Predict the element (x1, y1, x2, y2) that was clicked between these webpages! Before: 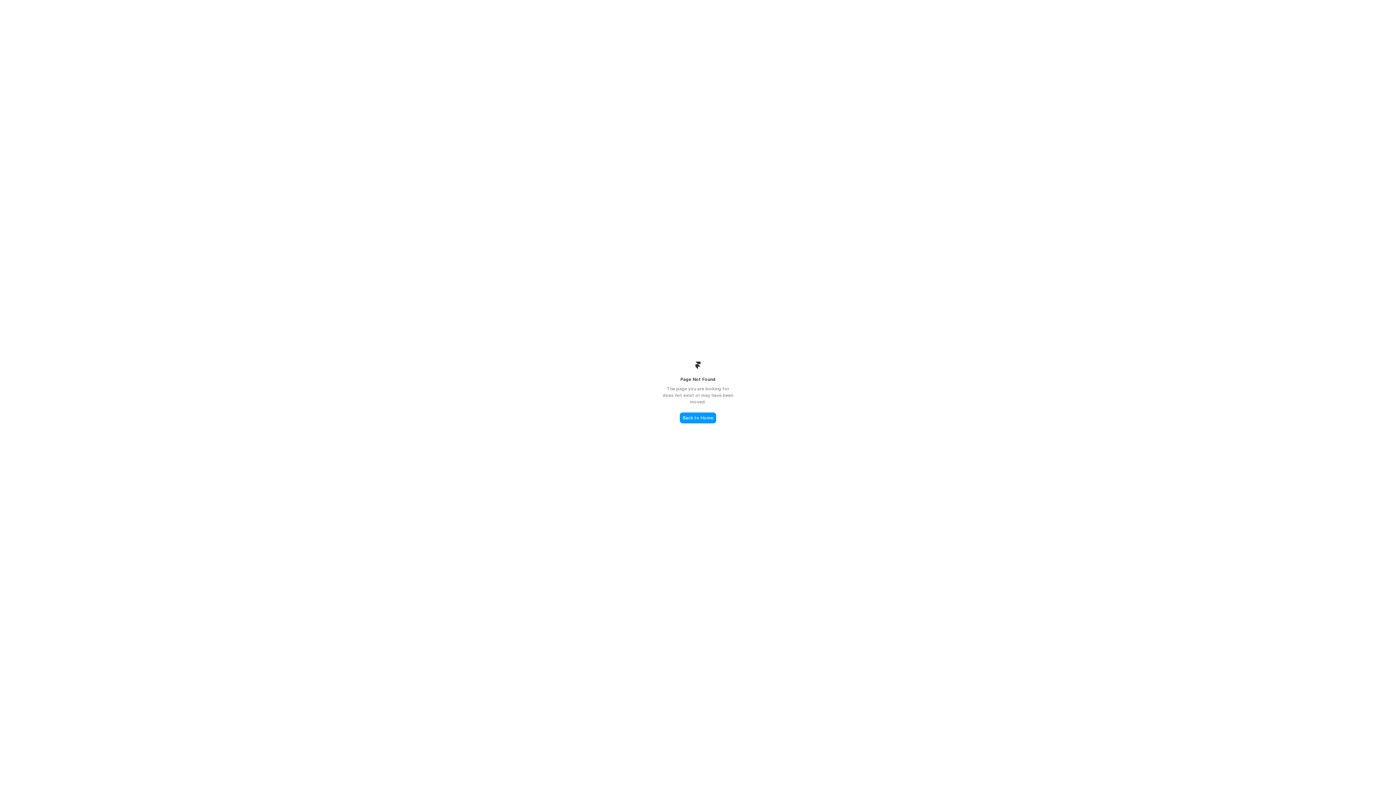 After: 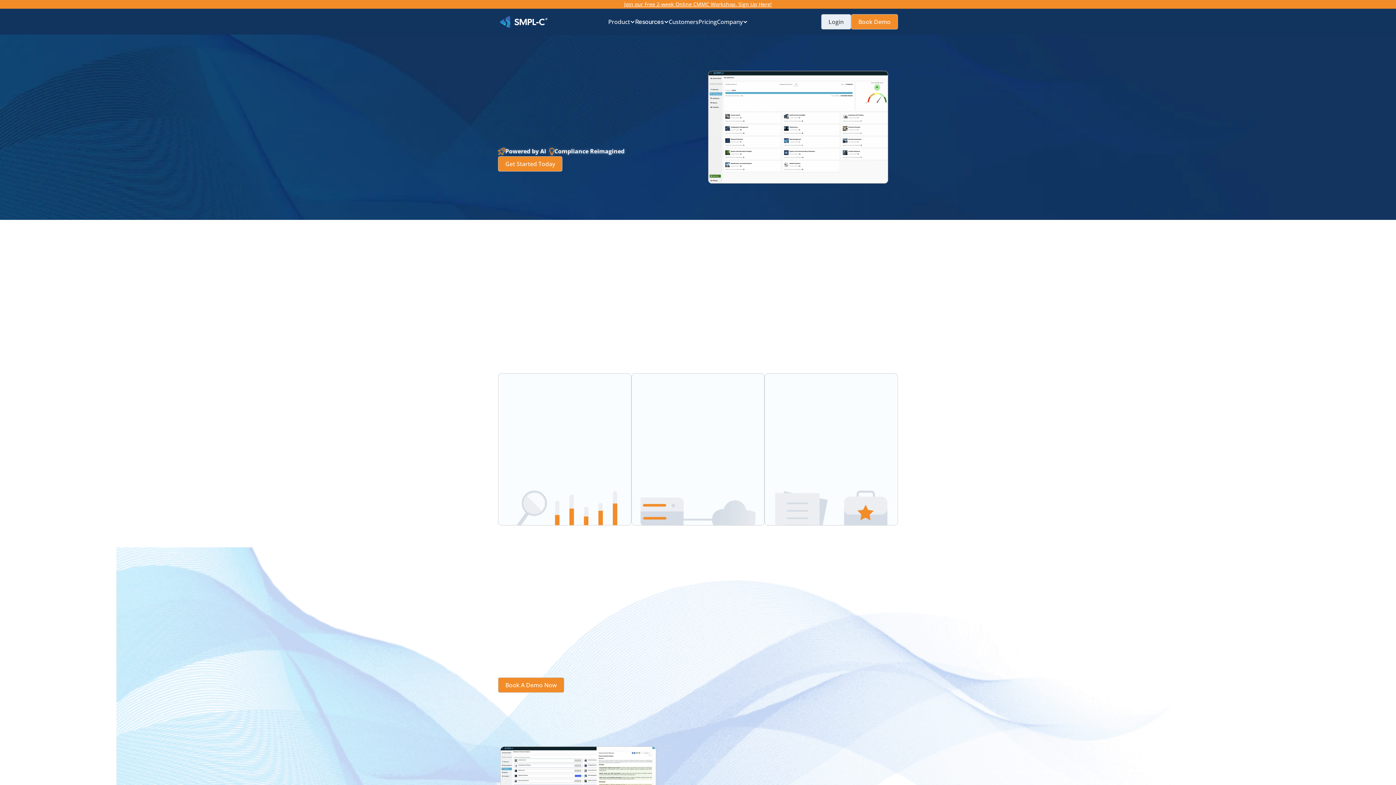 Action: label: Back to Home bbox: (680, 412, 716, 423)